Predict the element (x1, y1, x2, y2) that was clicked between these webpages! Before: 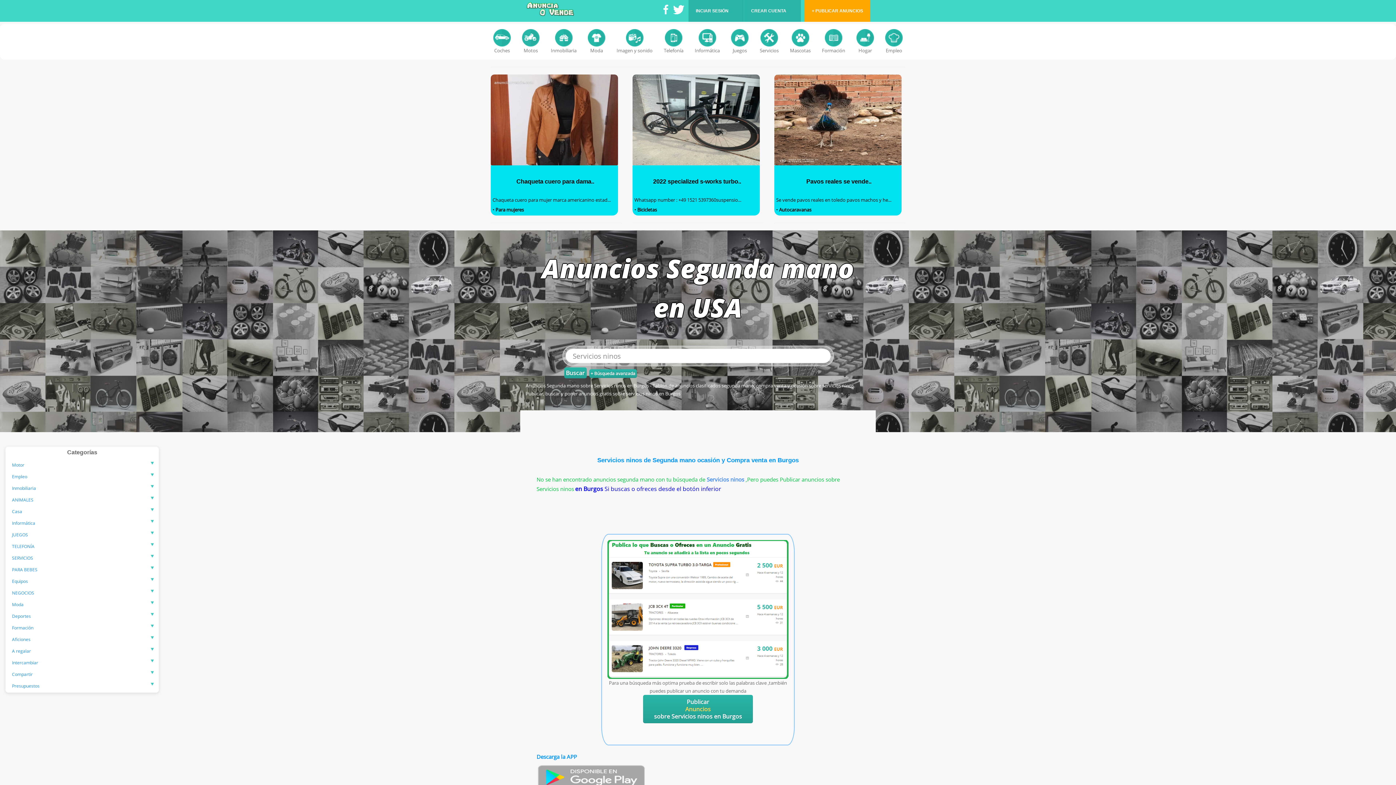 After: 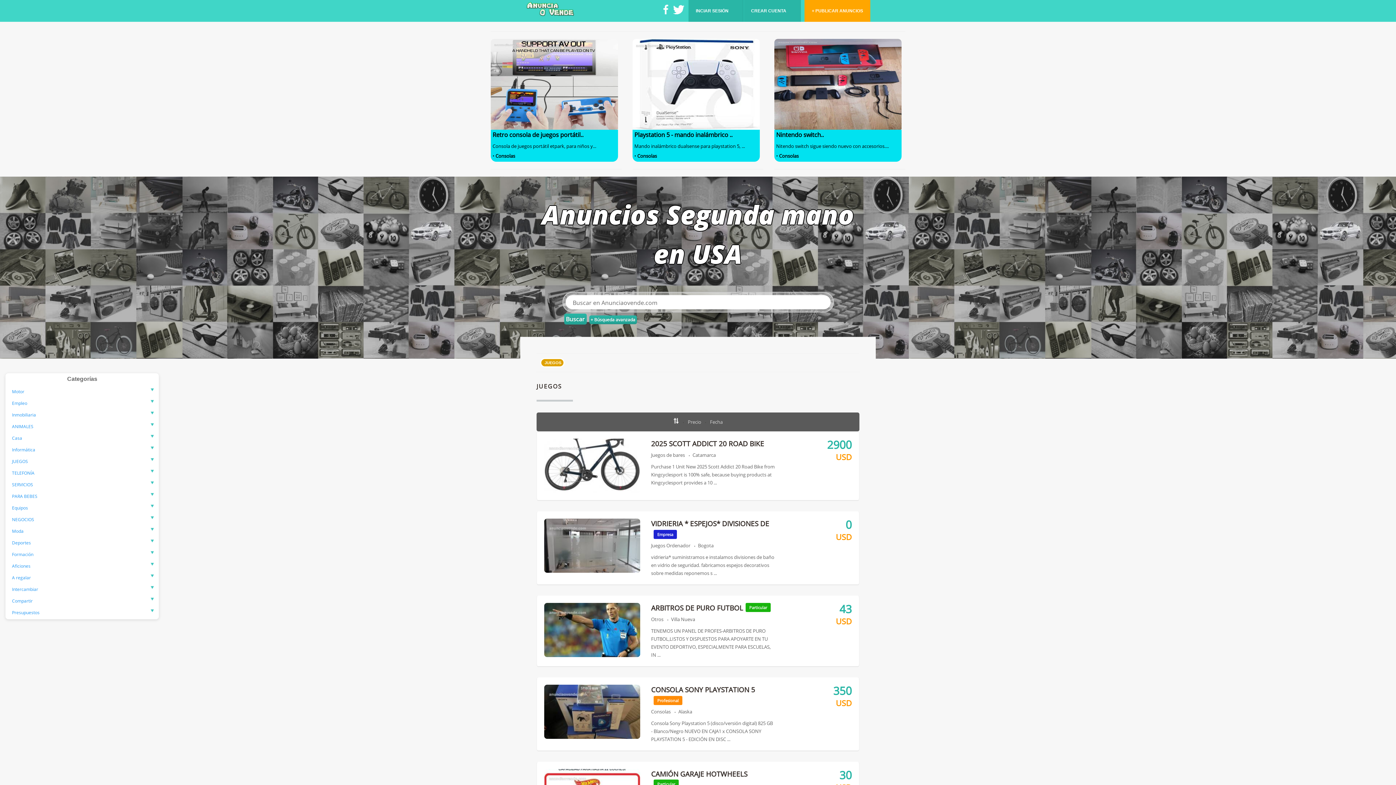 Action: bbox: (726, 24, 753, 59) label: Juegos